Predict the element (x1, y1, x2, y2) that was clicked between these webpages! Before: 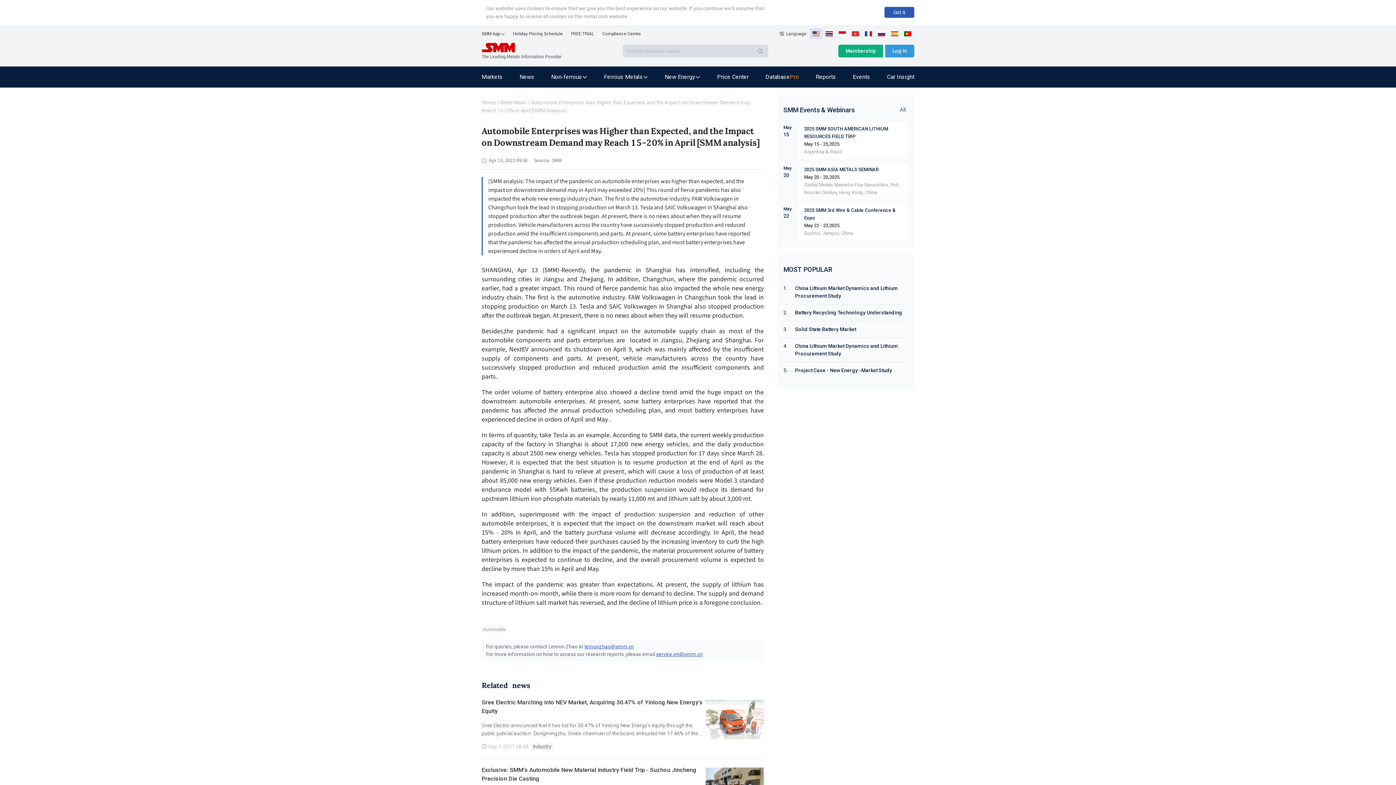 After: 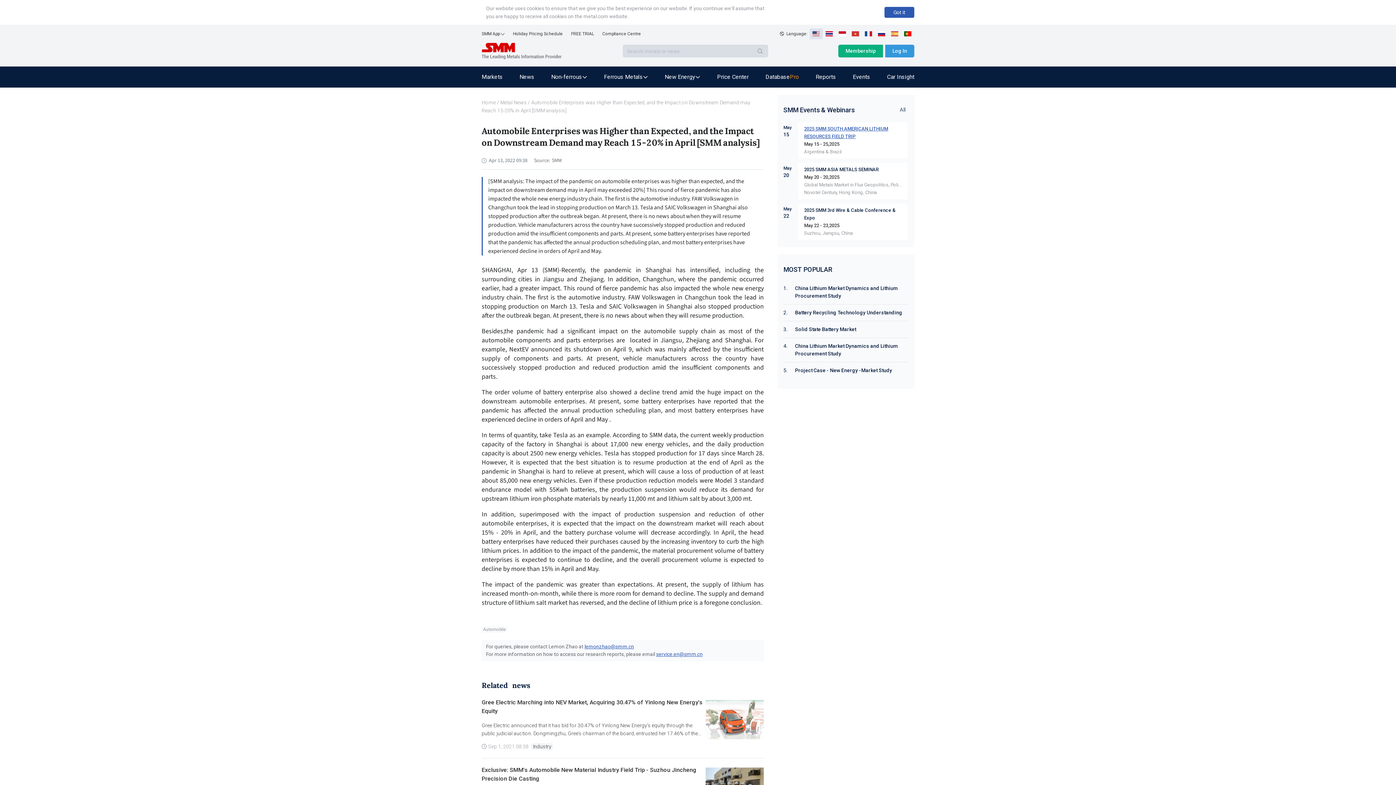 Action: label: 2025 SMM SOUTH AMERICAN LITHIUM RESOURCES FIELD TRIP bbox: (804, 125, 901, 140)